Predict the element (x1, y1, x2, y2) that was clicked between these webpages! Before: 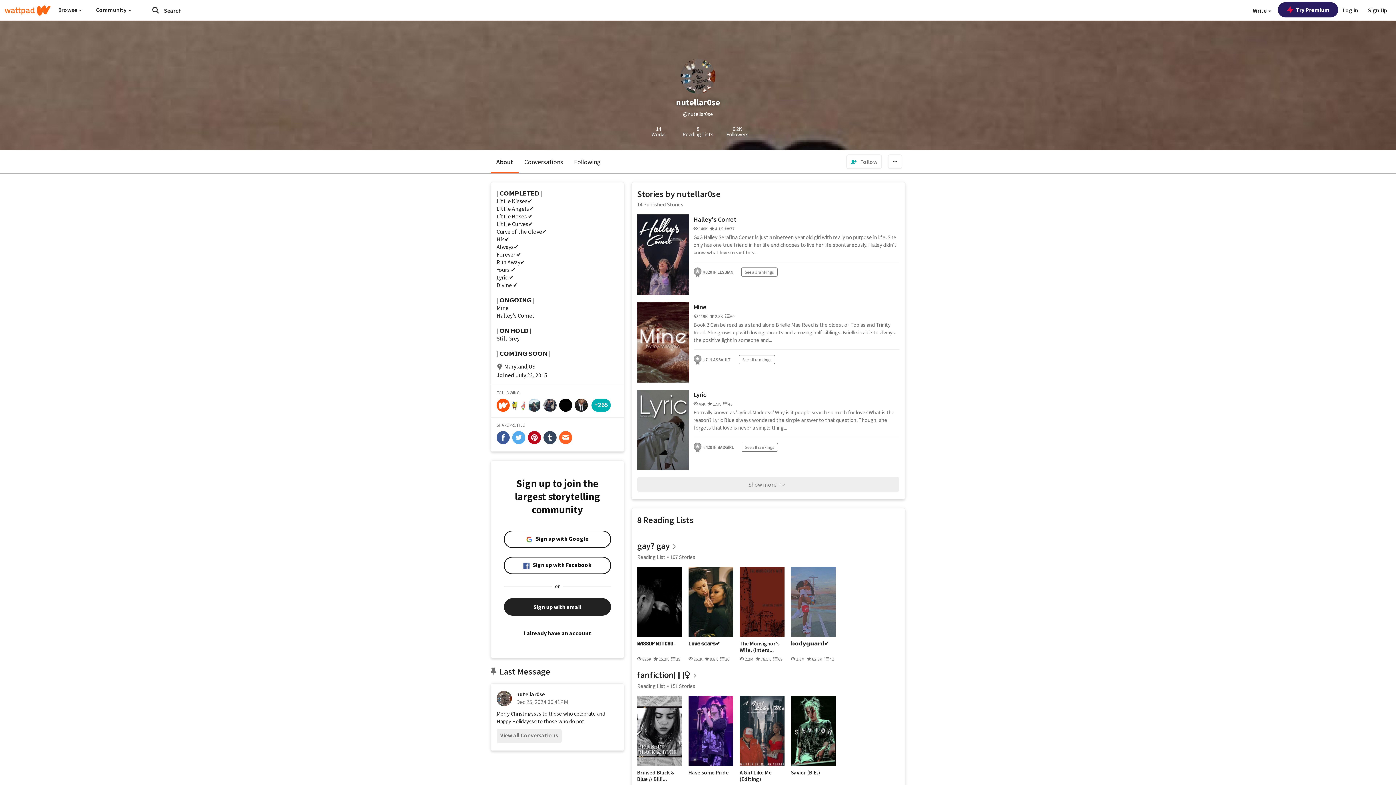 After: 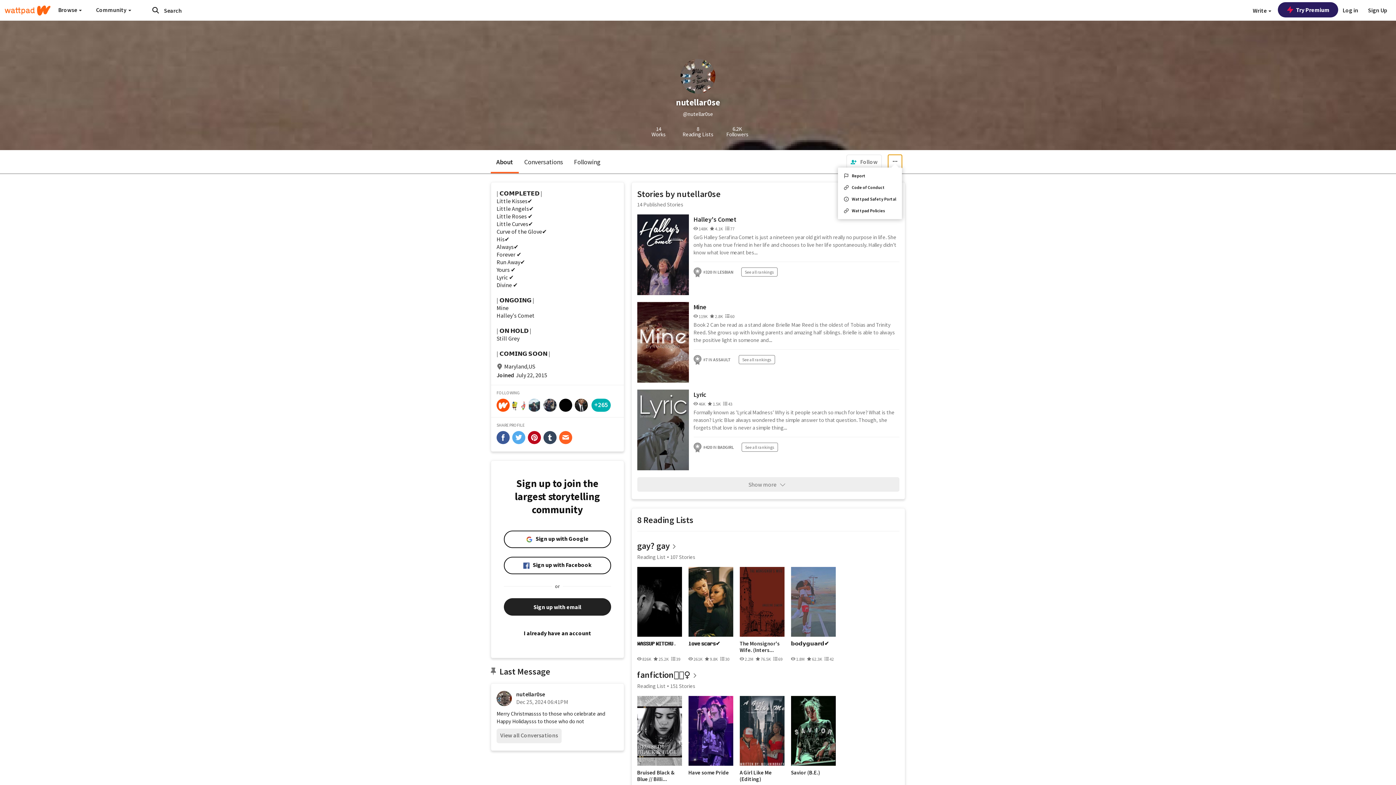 Action: label: more options bbox: (888, 154, 902, 169)